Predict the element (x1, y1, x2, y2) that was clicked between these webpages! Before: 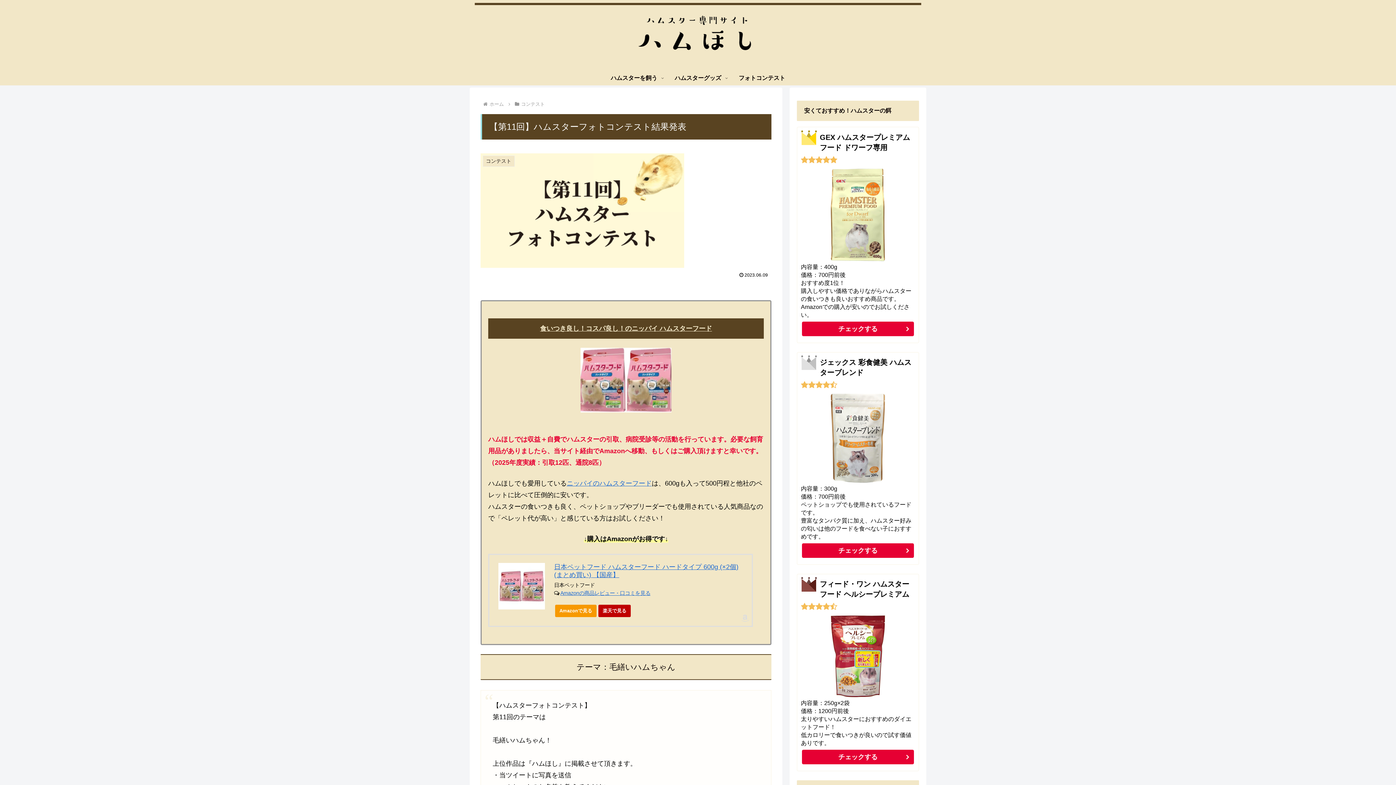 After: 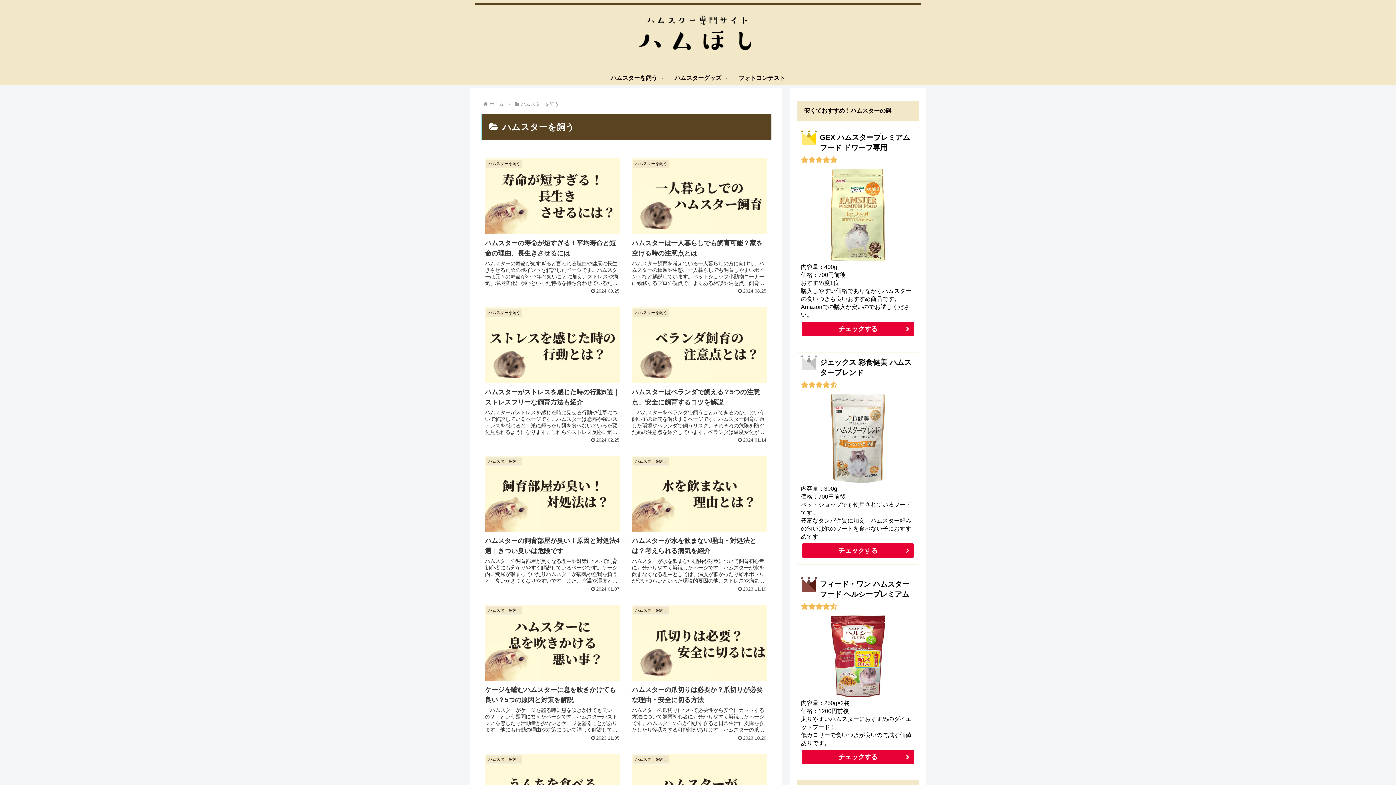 Action: bbox: (602, 71, 666, 85) label: ハムスターを飼う